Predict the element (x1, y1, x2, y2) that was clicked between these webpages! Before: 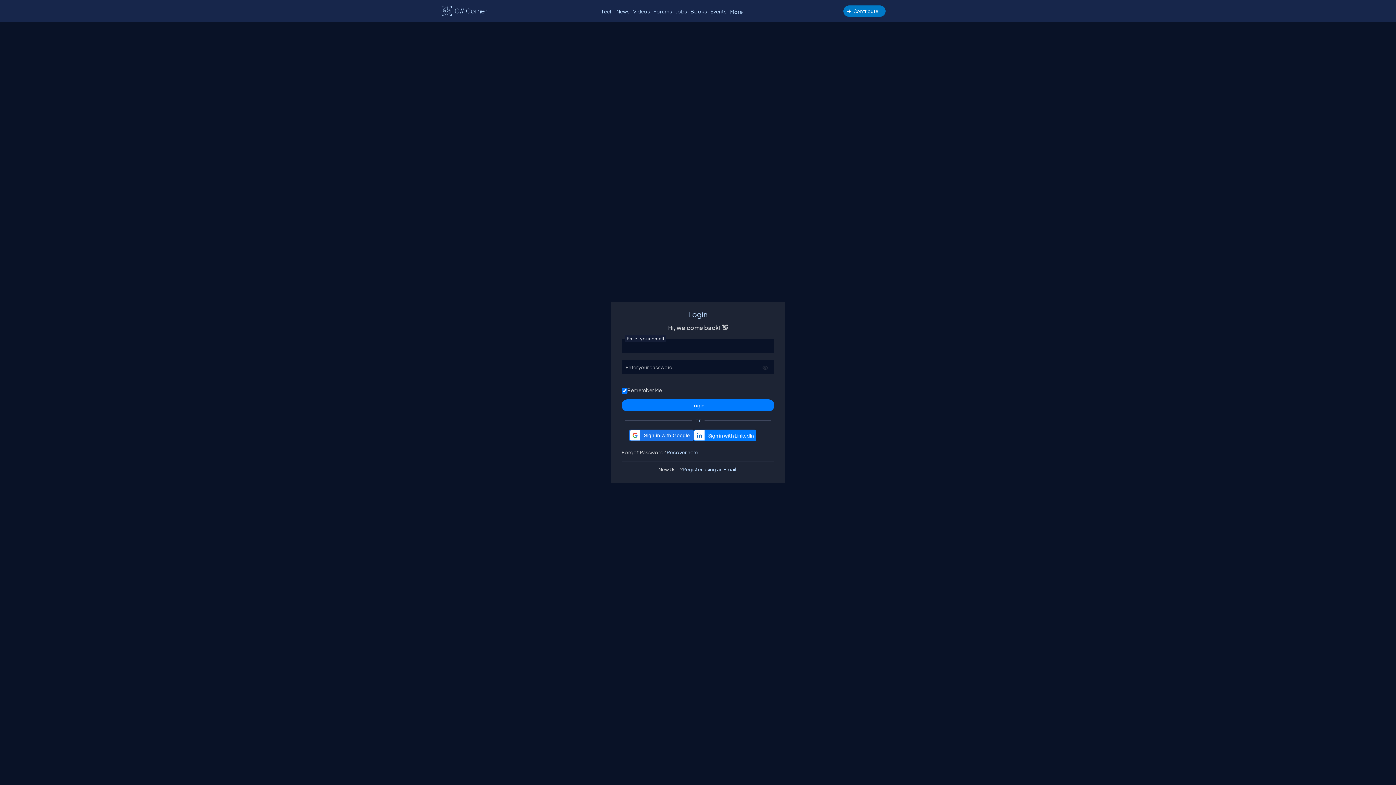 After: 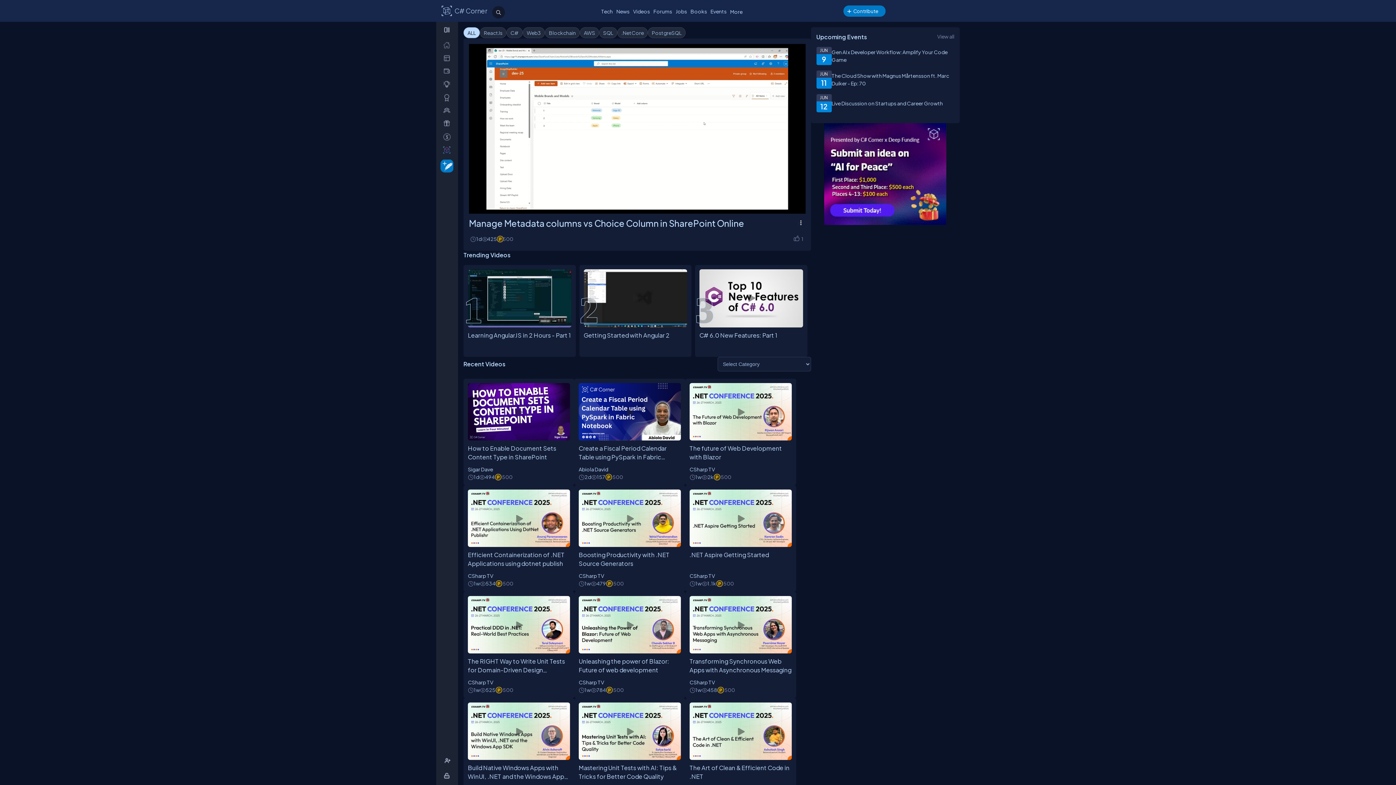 Action: bbox: (631, 6, 651, 16) label: Videos